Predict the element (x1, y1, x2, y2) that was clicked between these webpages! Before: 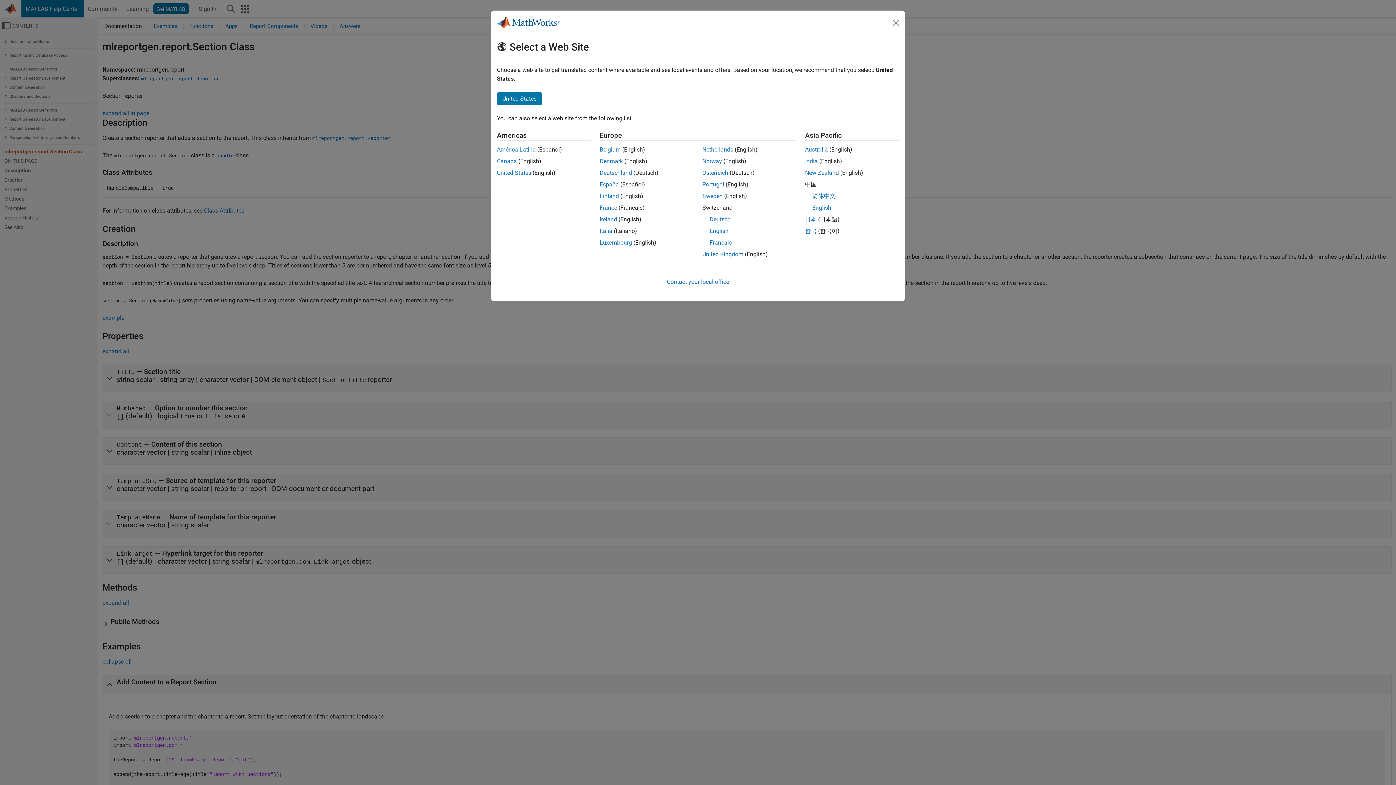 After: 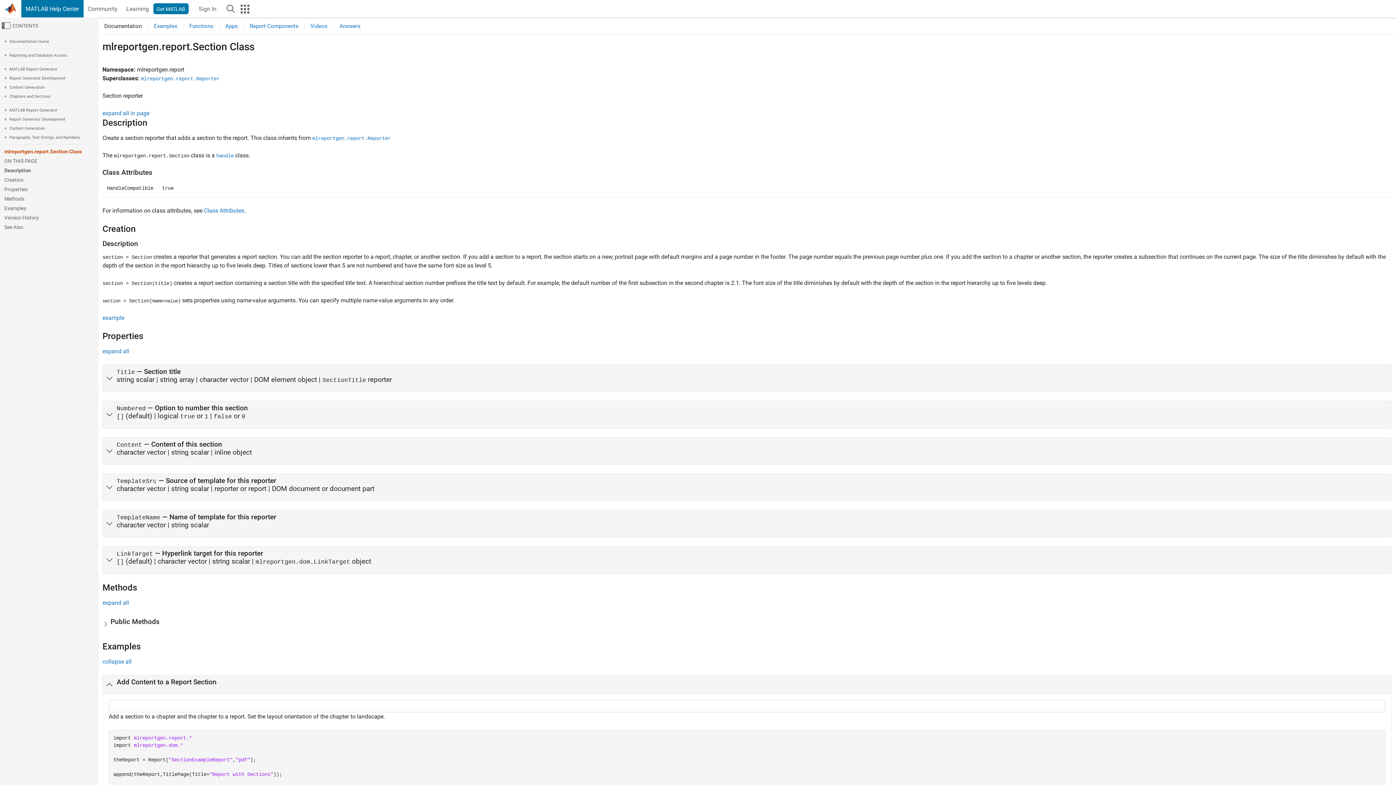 Action: bbox: (599, 239, 632, 246) label: Luxembourg